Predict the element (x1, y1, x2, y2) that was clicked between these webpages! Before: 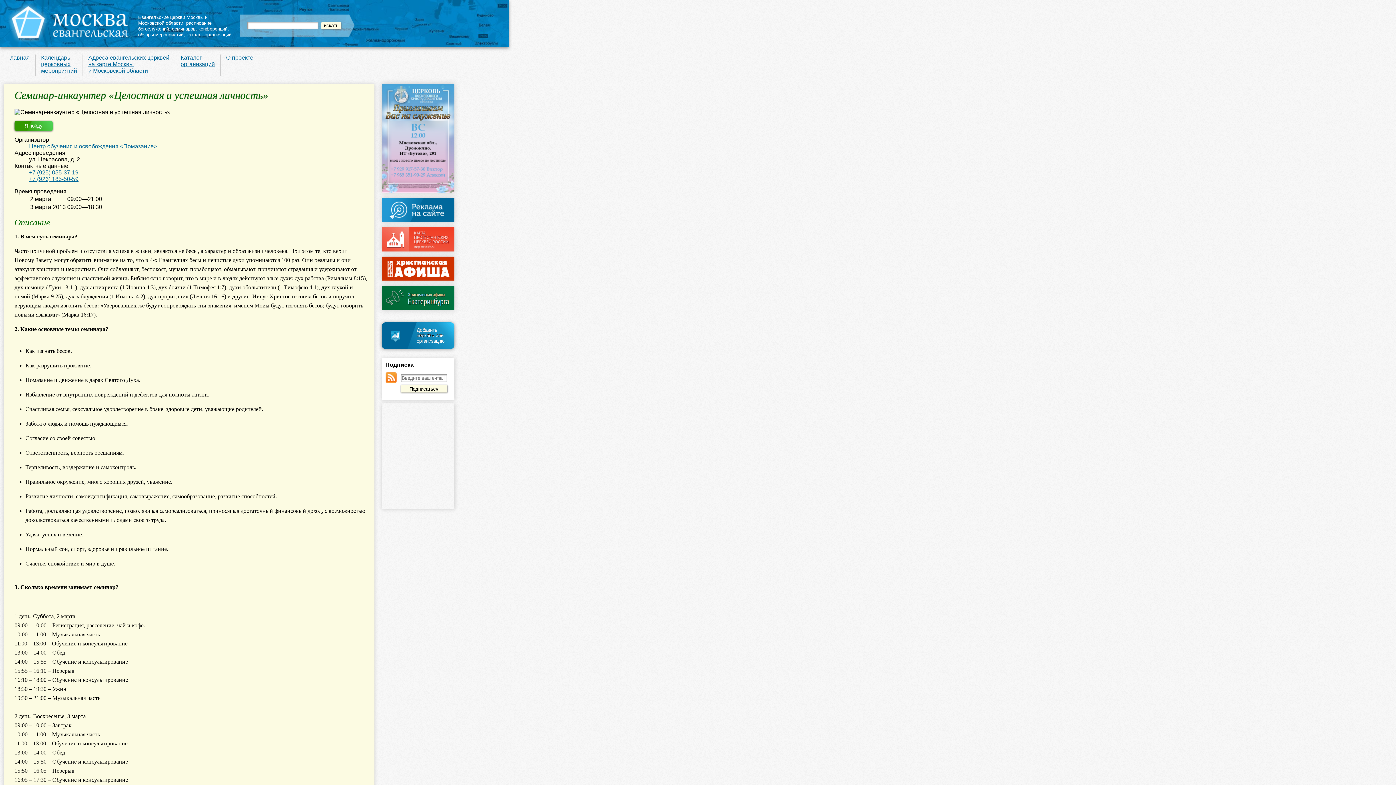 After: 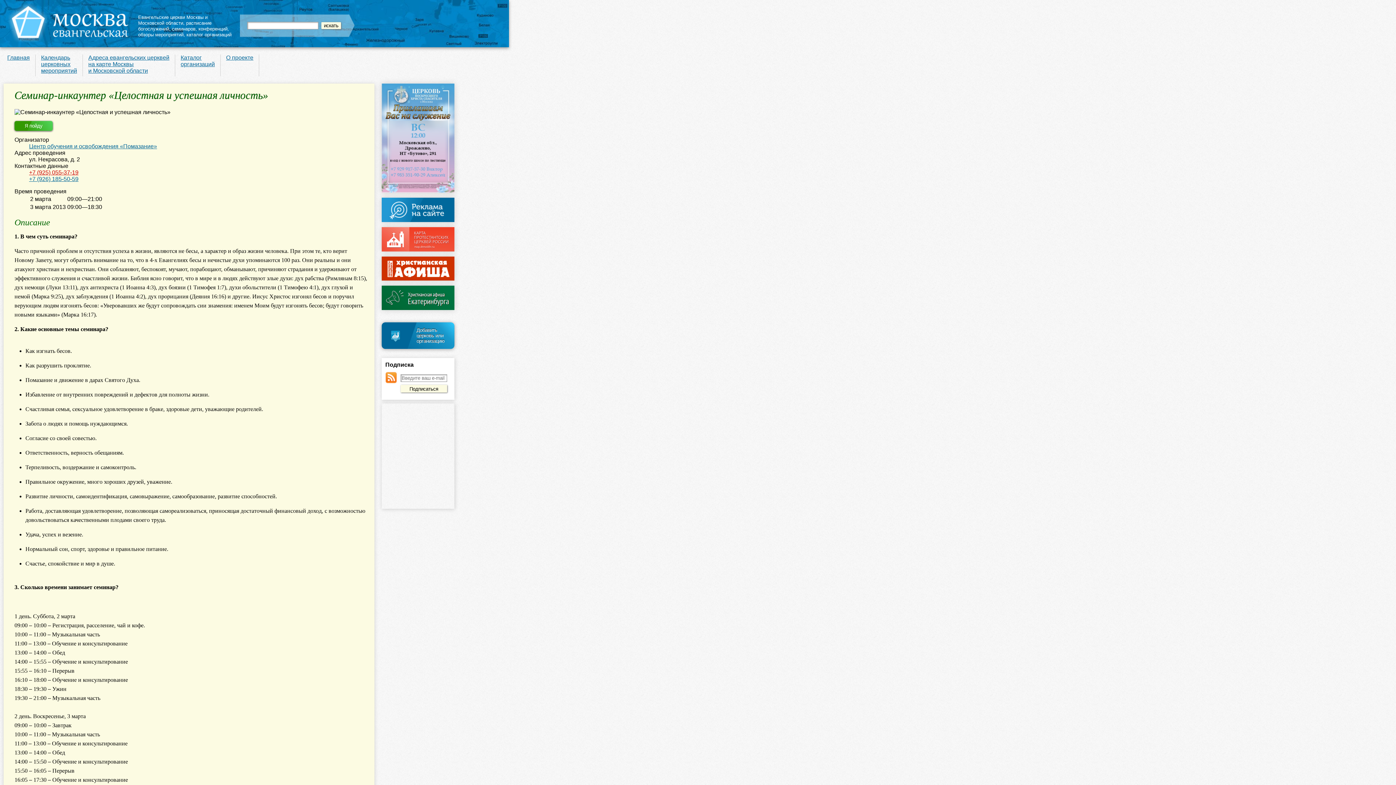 Action: bbox: (29, 169, 78, 175) label: +7 (925) 055-37-19